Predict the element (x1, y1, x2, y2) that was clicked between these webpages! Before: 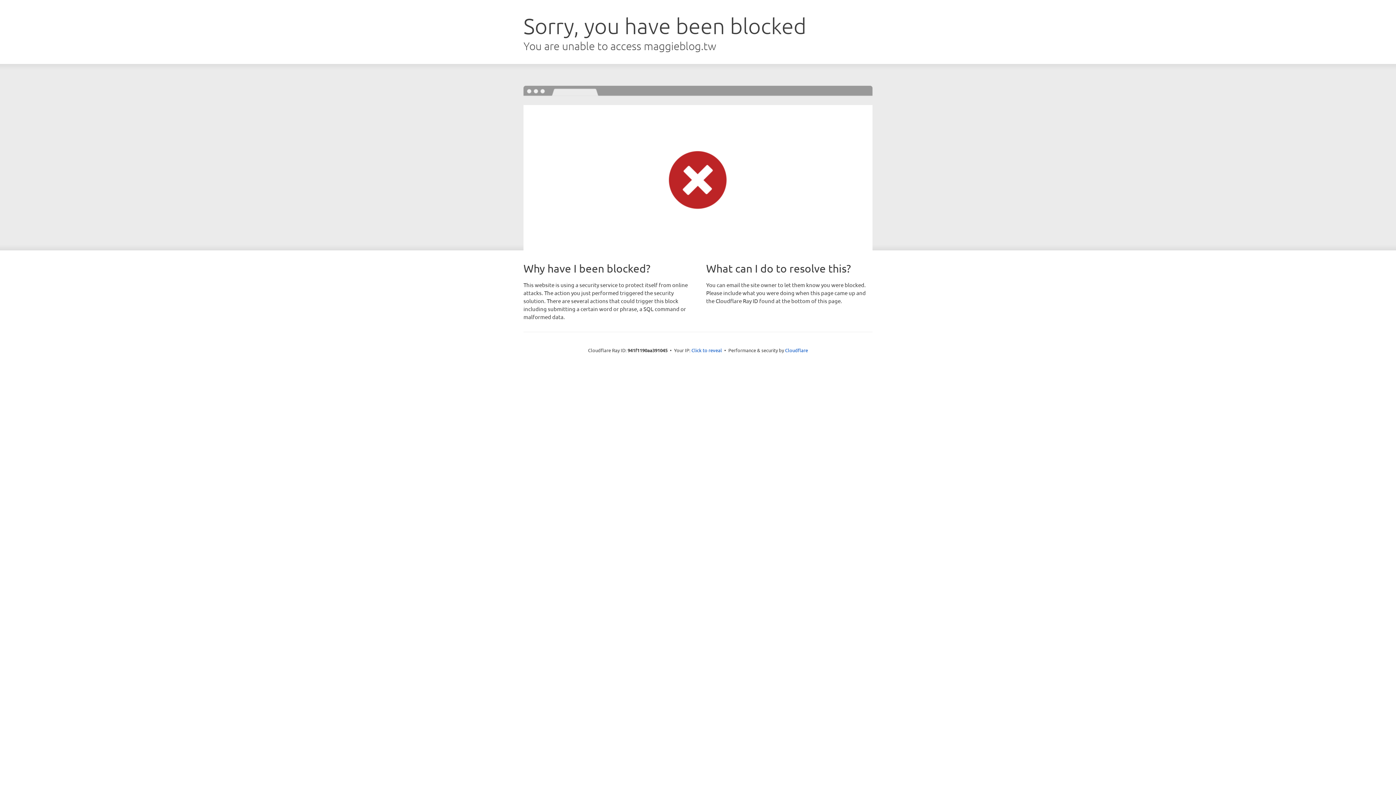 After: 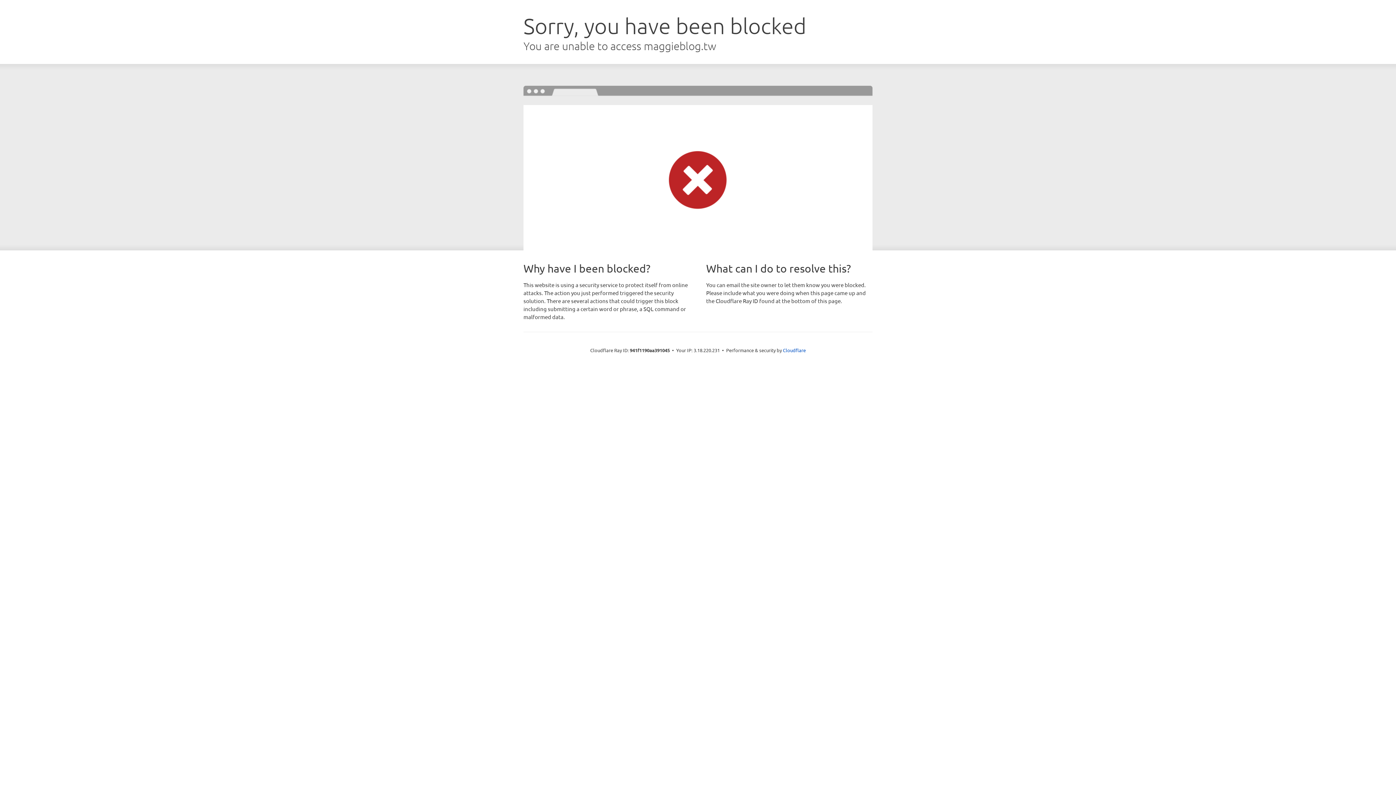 Action: bbox: (691, 346, 722, 353) label: Click to reveal